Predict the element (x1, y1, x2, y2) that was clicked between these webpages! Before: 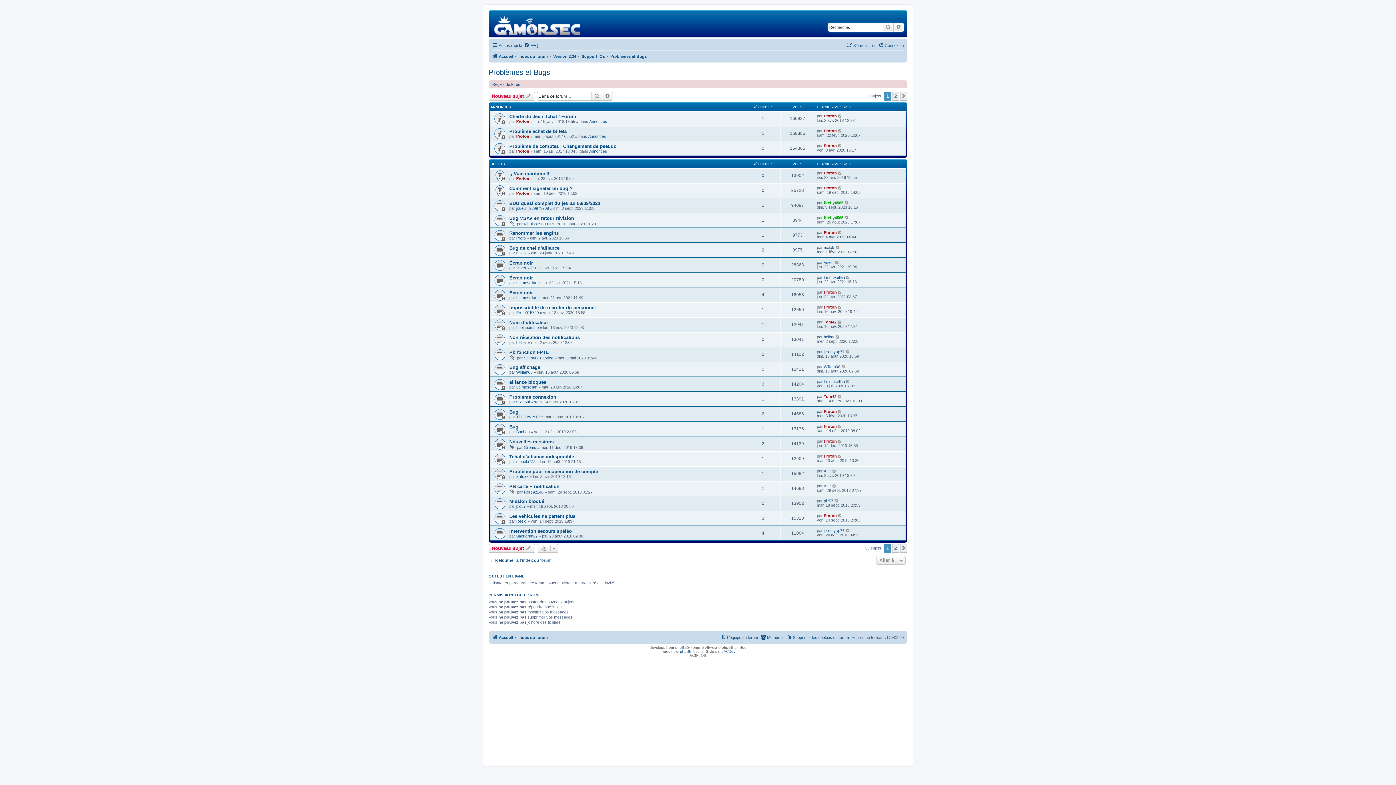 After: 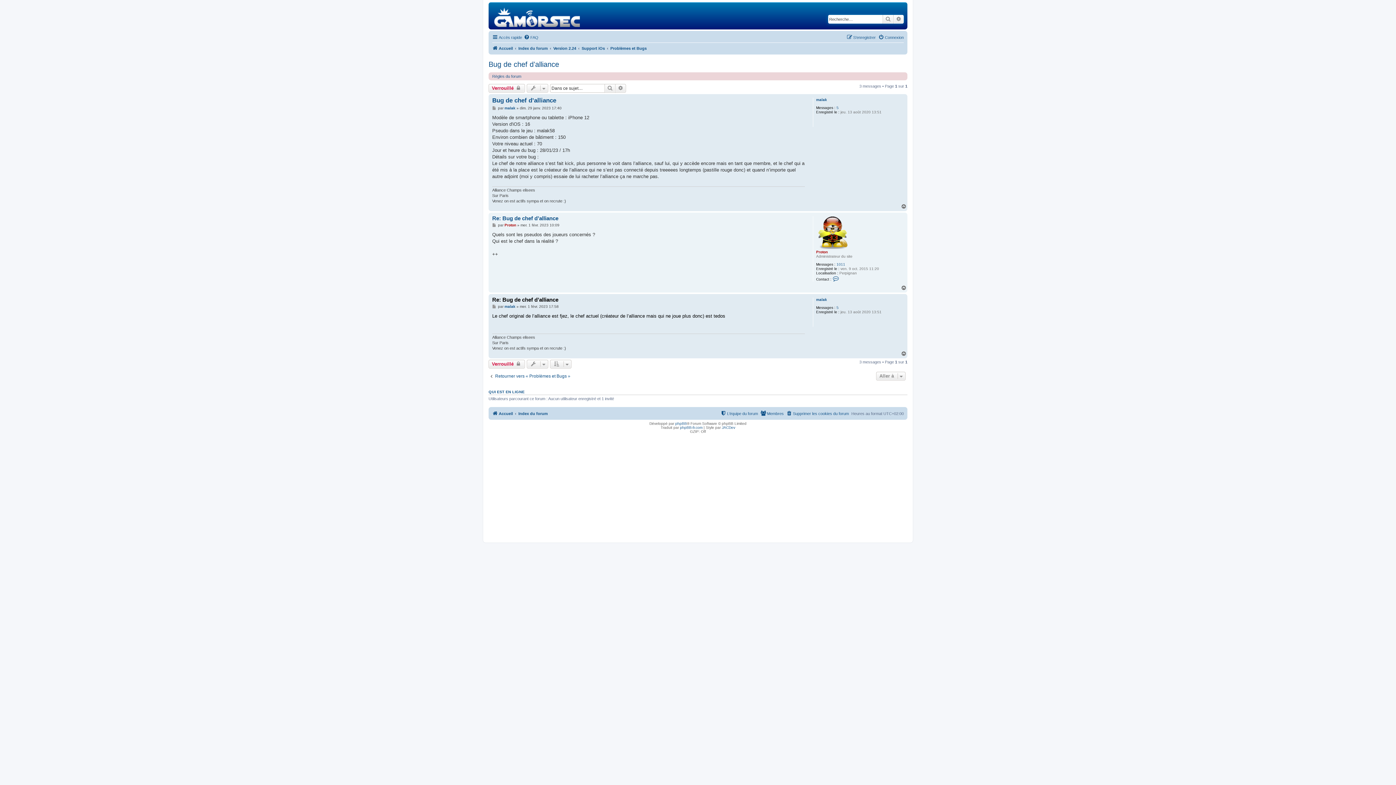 Action: bbox: (835, 245, 840, 249)